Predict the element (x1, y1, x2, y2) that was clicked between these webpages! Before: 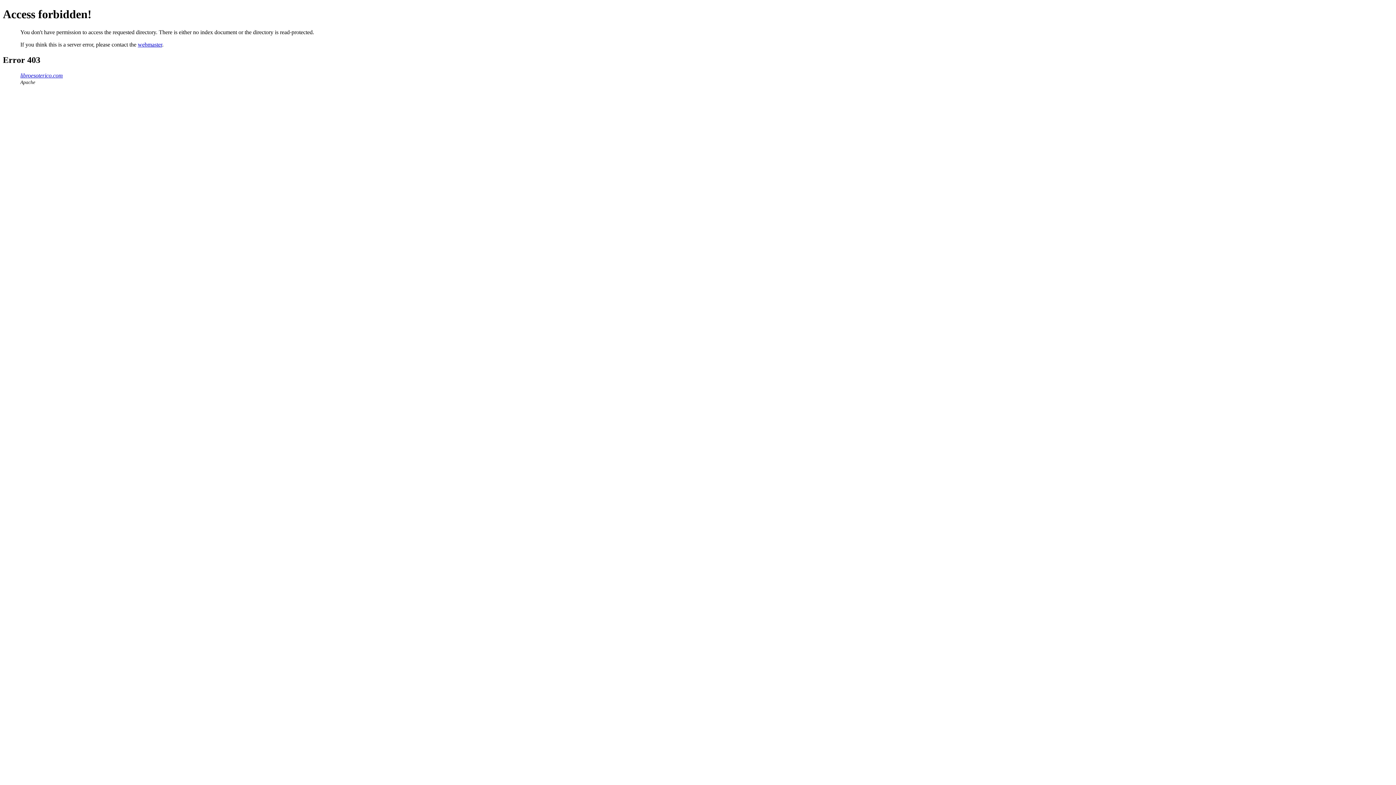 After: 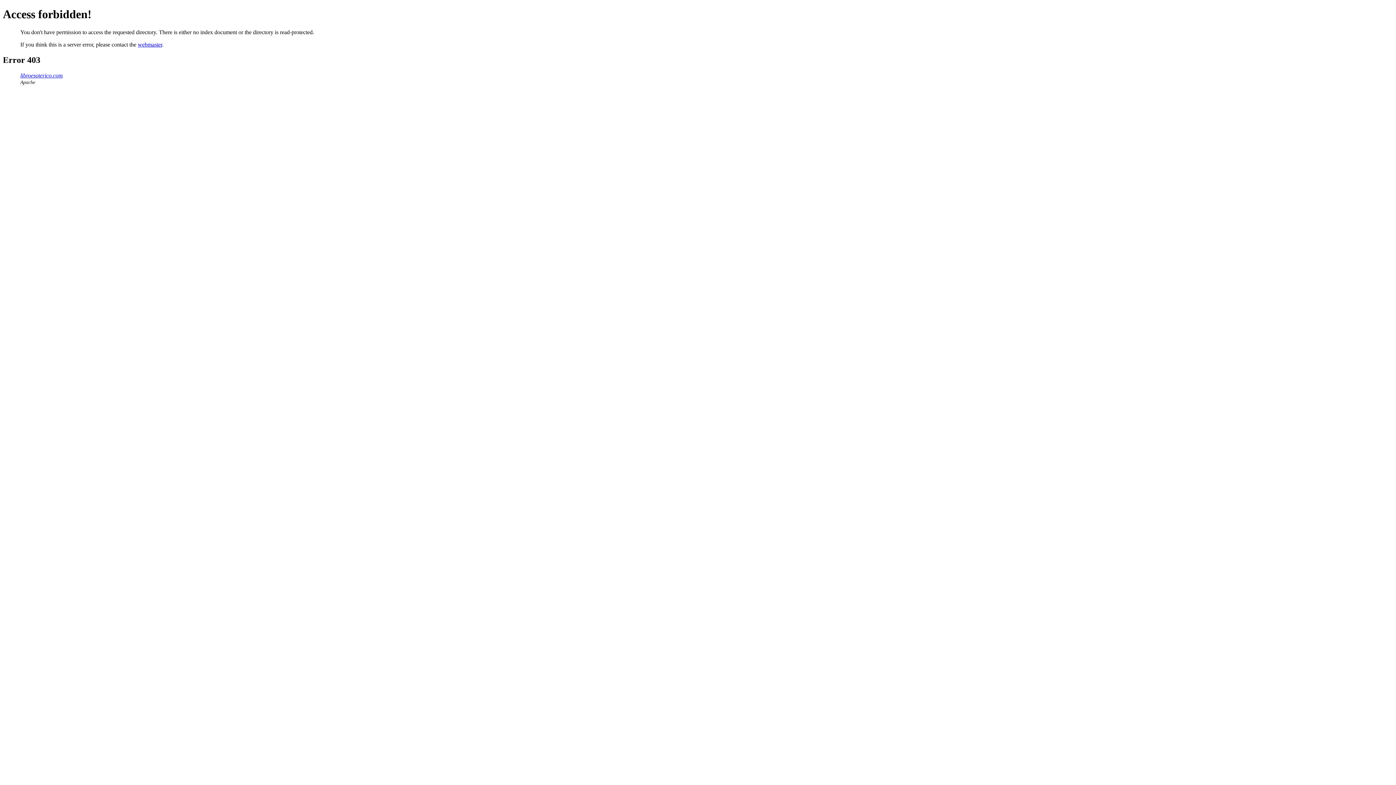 Action: label: libroesoterico.com bbox: (20, 72, 62, 78)